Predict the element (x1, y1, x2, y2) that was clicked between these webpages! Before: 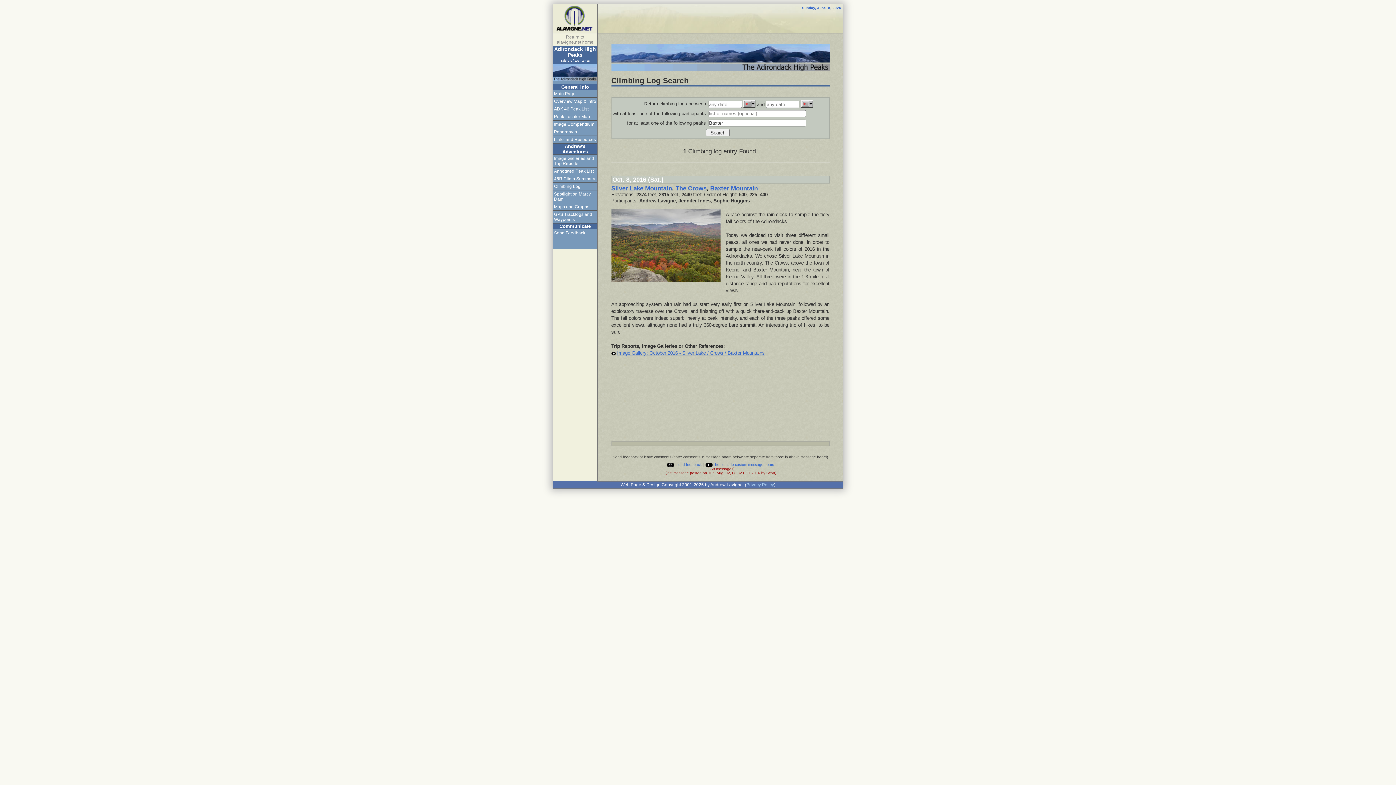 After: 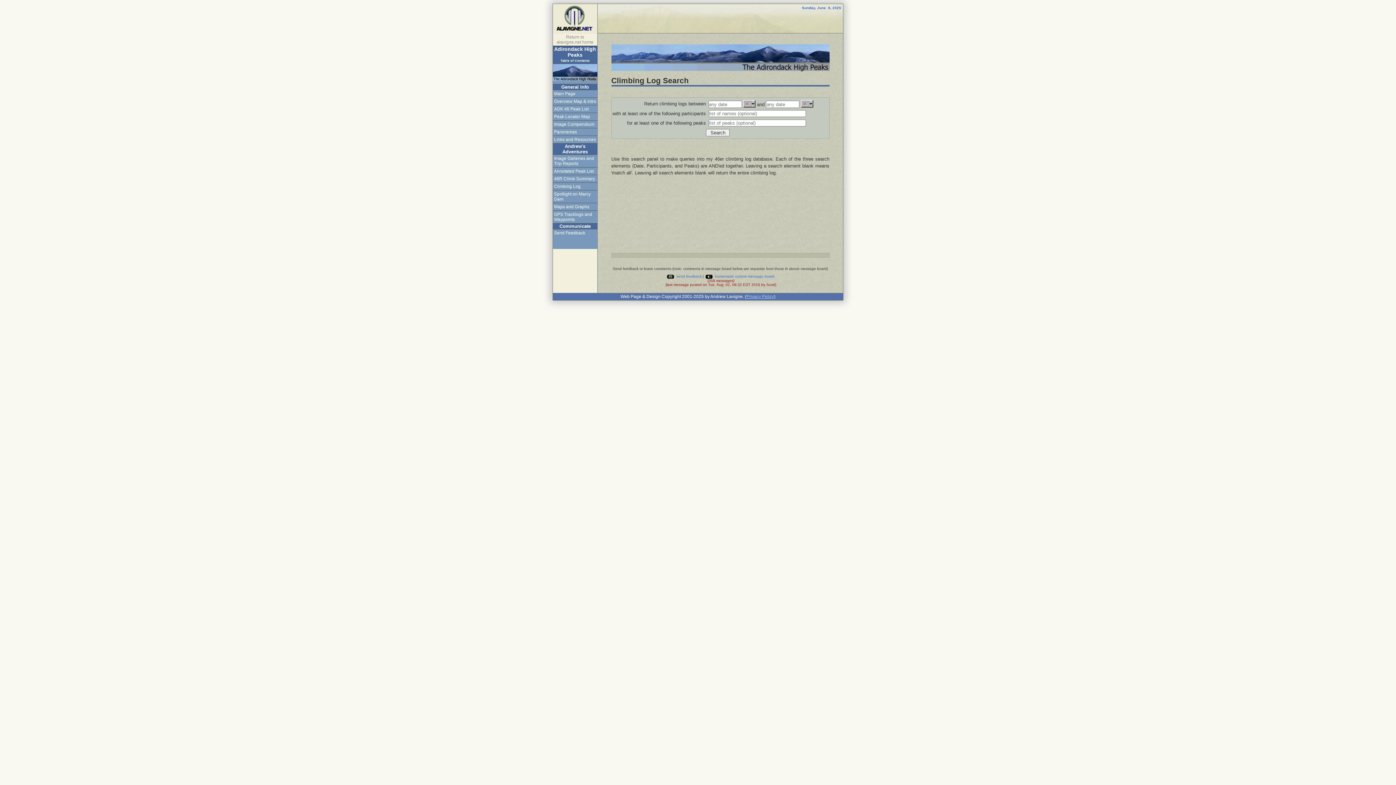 Action: bbox: (553, 182, 597, 190) label: Climbing Log